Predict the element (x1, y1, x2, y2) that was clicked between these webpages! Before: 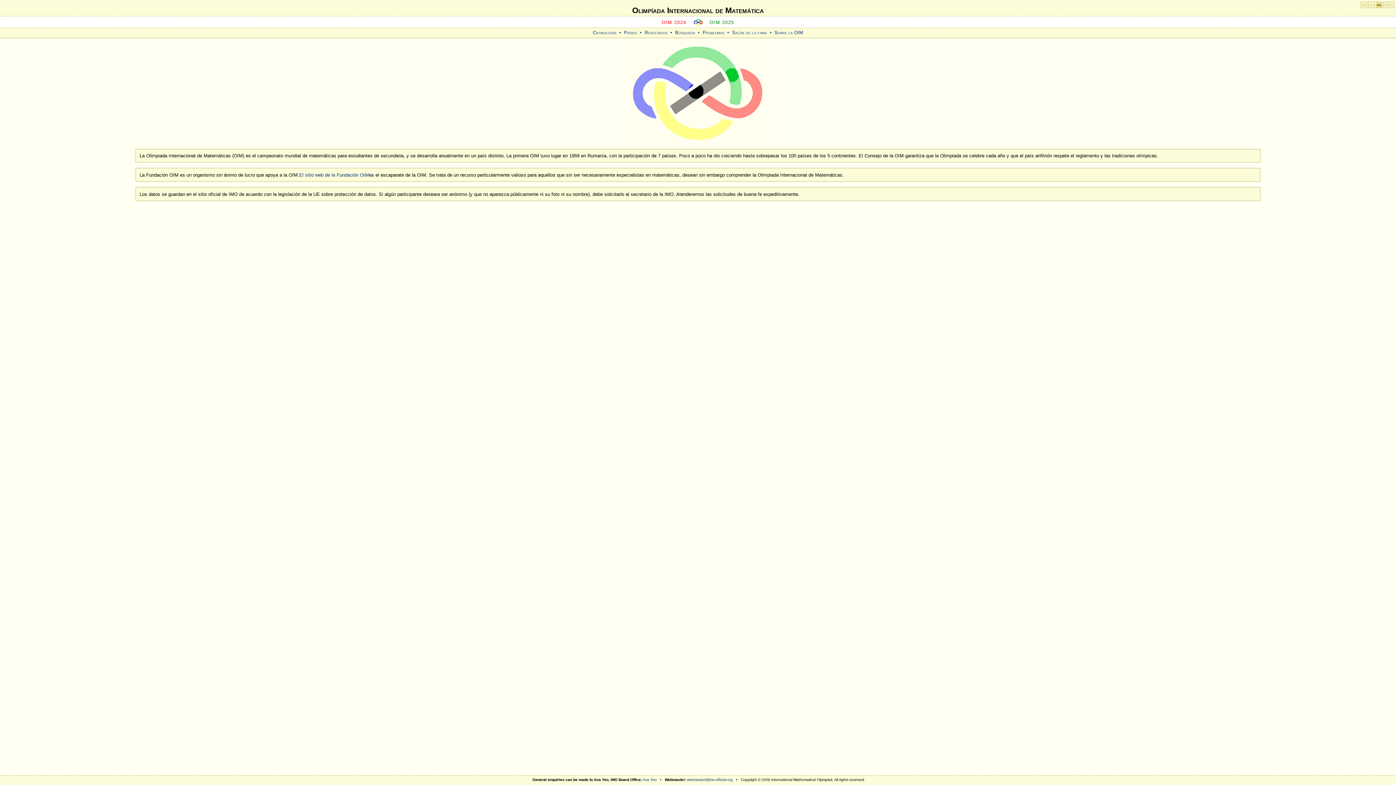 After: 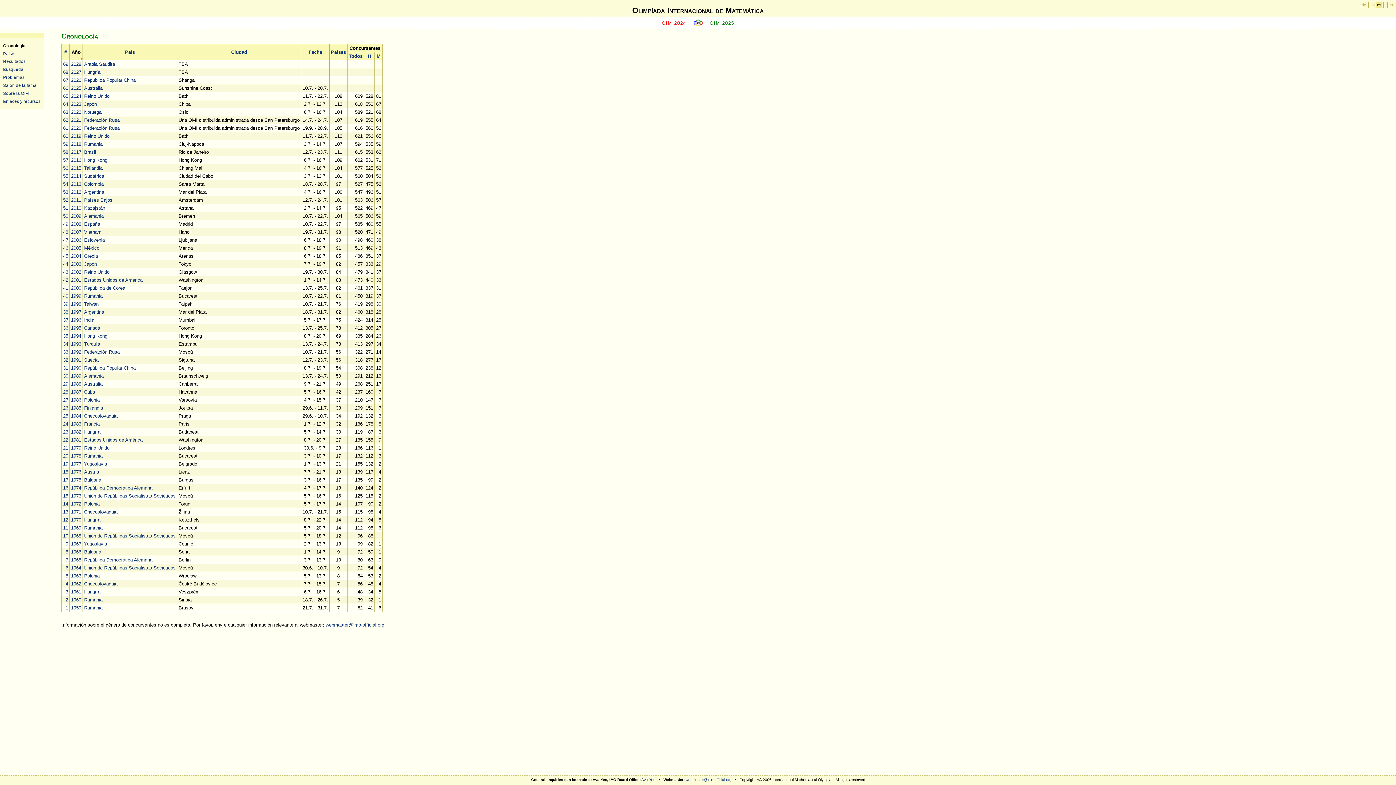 Action: label: Cronología bbox: (591, 29, 618, 35)